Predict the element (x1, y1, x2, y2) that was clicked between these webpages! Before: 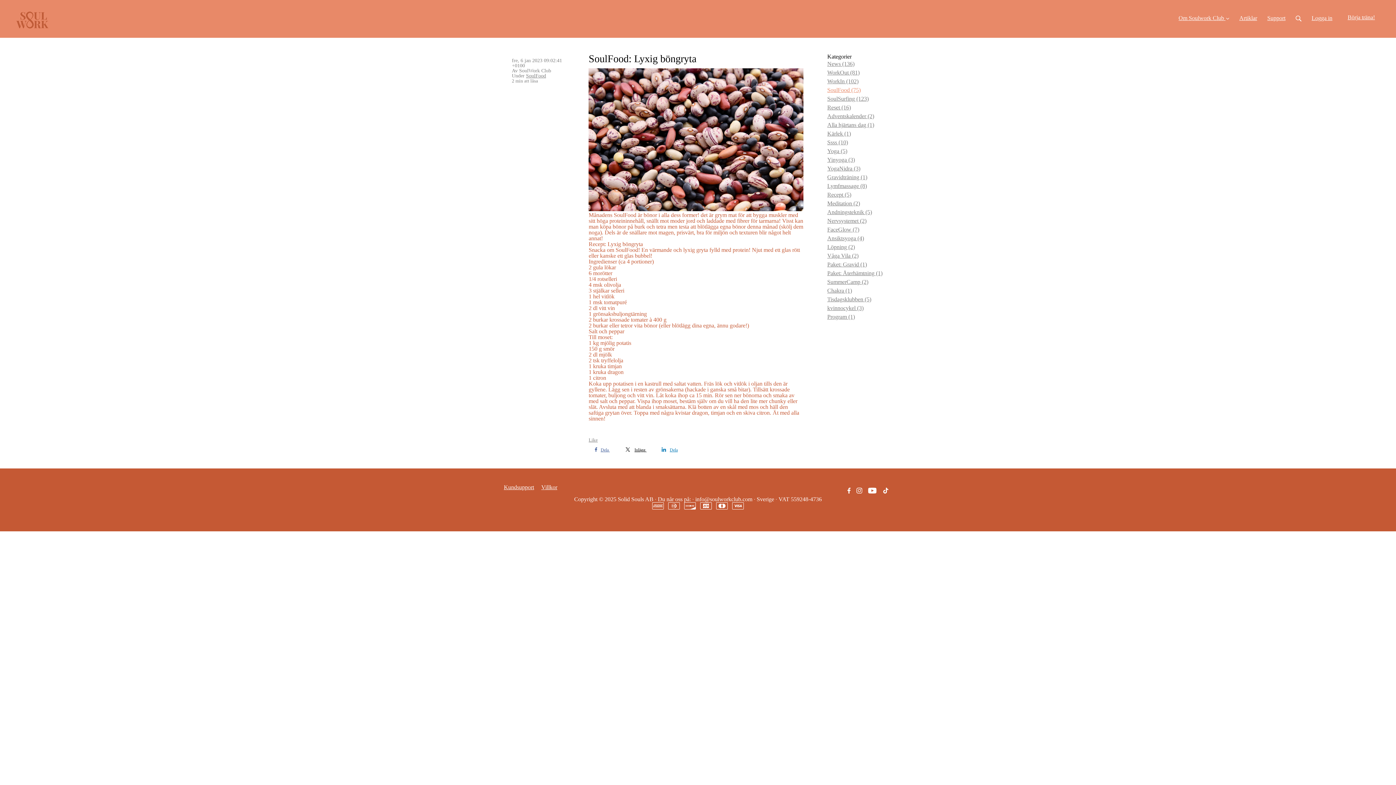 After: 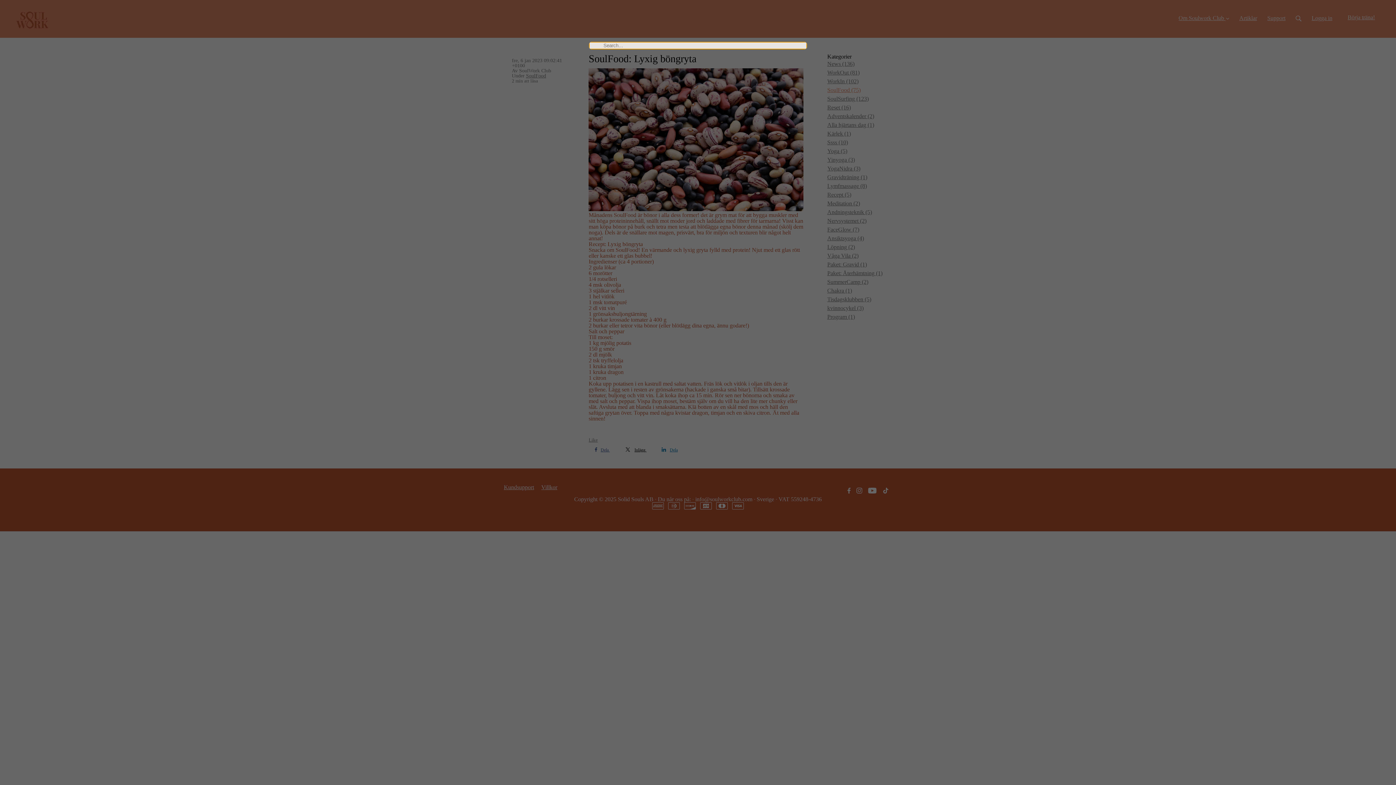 Action: bbox: (1290, 0, 1306, 30)